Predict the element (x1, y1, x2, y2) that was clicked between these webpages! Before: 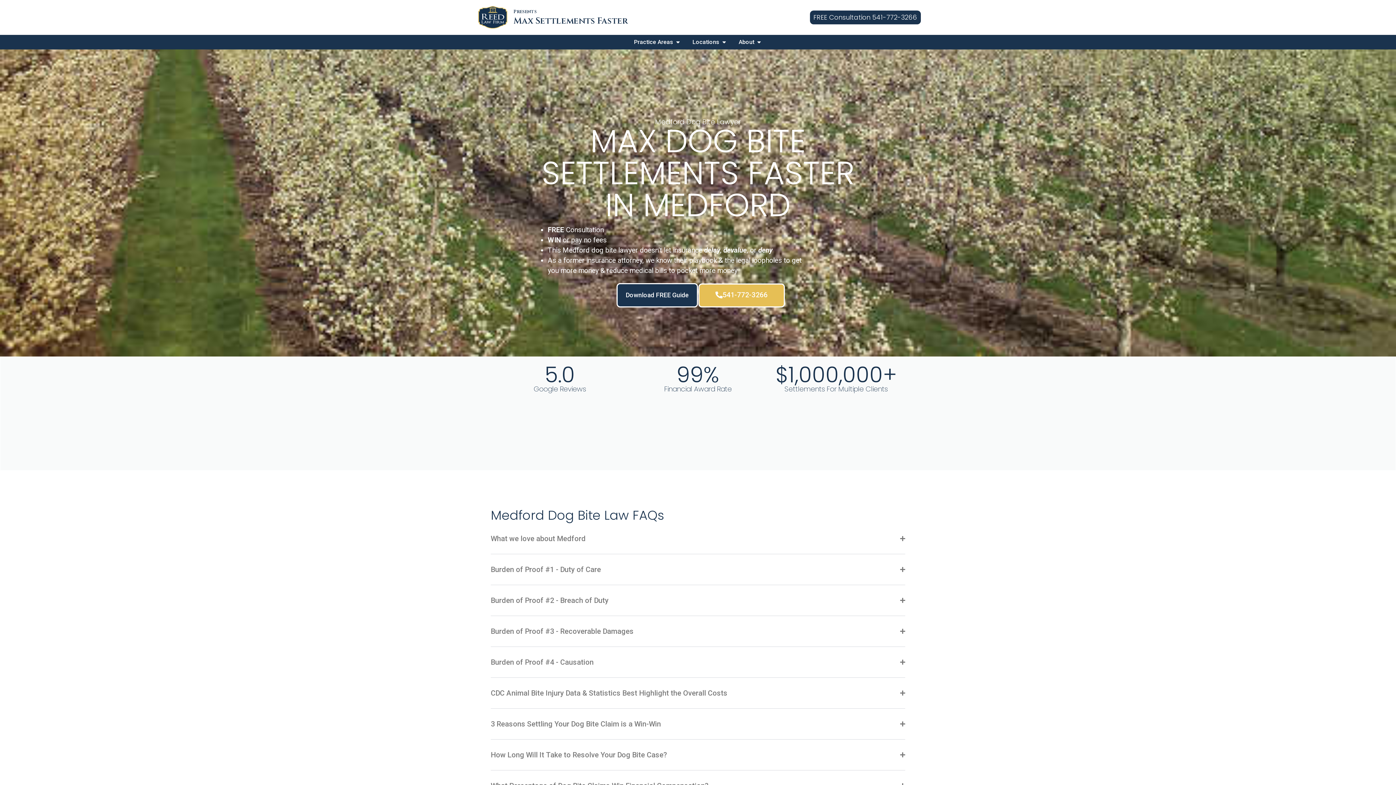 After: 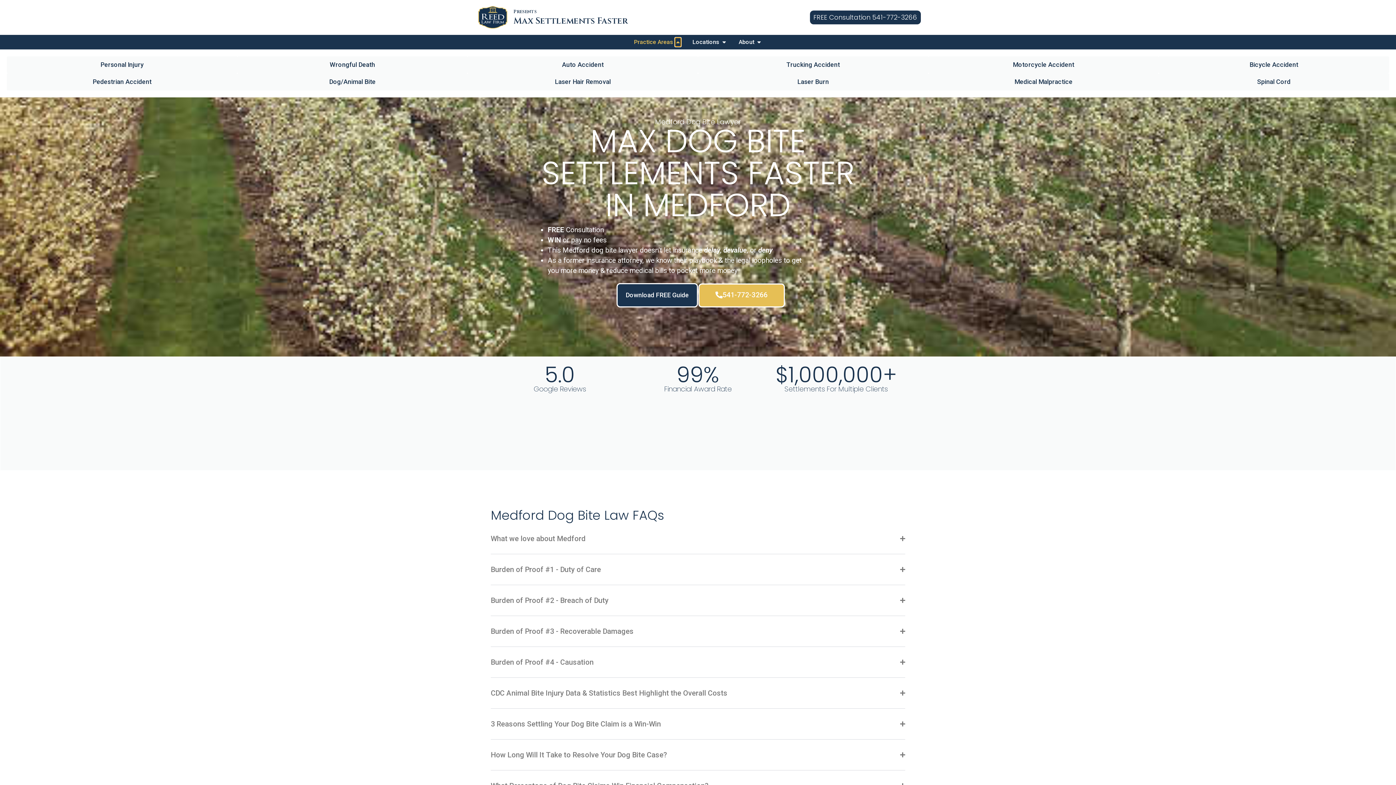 Action: label: Open Practice Areas bbox: (675, 37, 681, 46)